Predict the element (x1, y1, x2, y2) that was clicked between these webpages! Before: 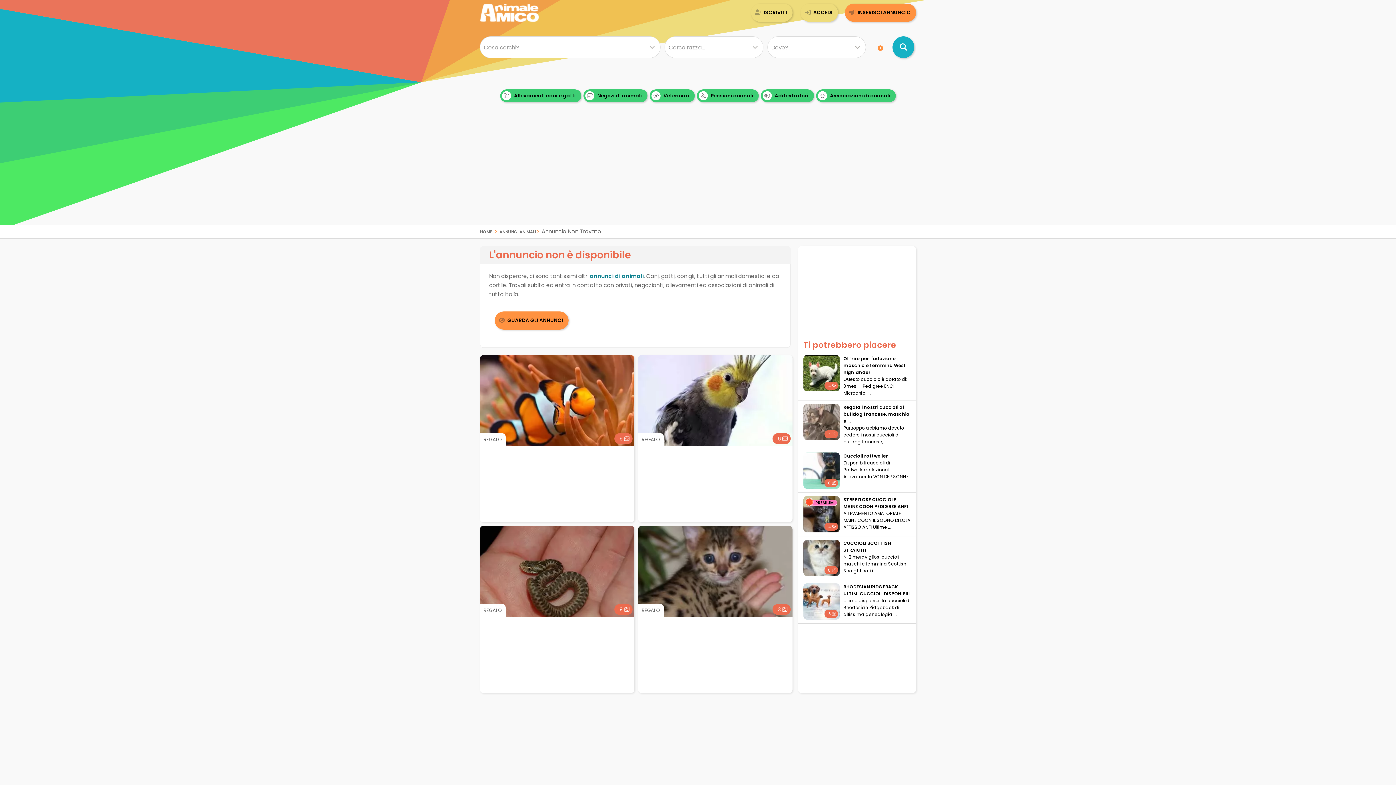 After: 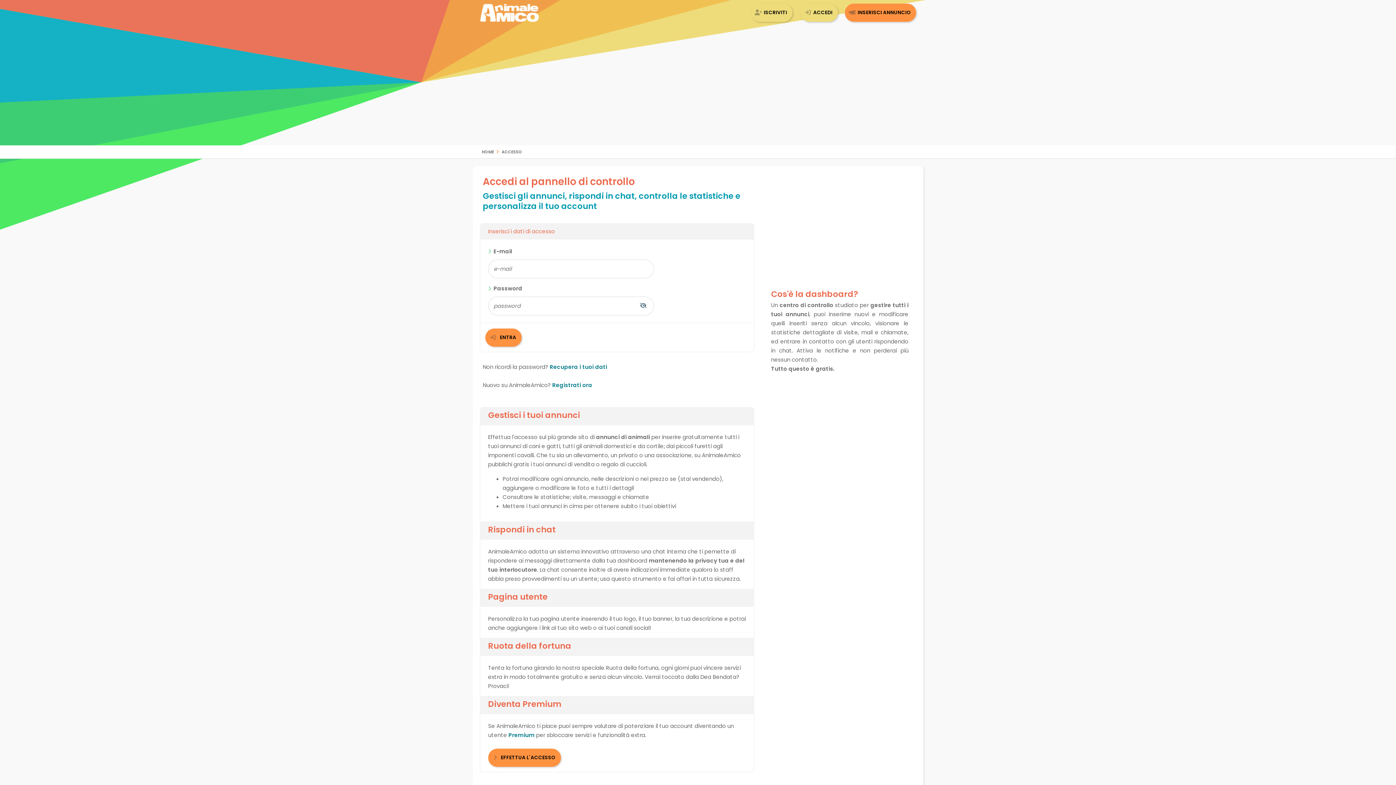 Action: label: ACCEDI bbox: (800, 3, 838, 21)